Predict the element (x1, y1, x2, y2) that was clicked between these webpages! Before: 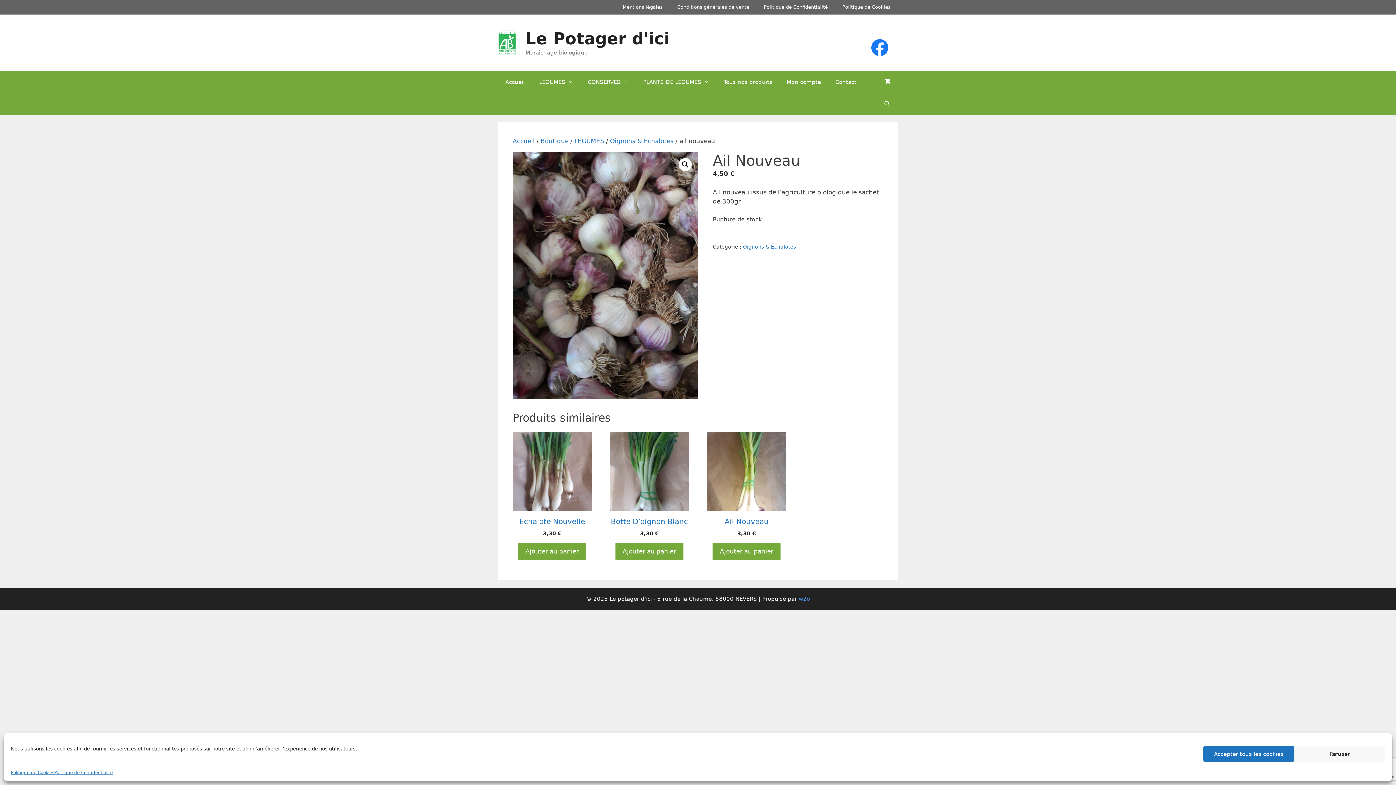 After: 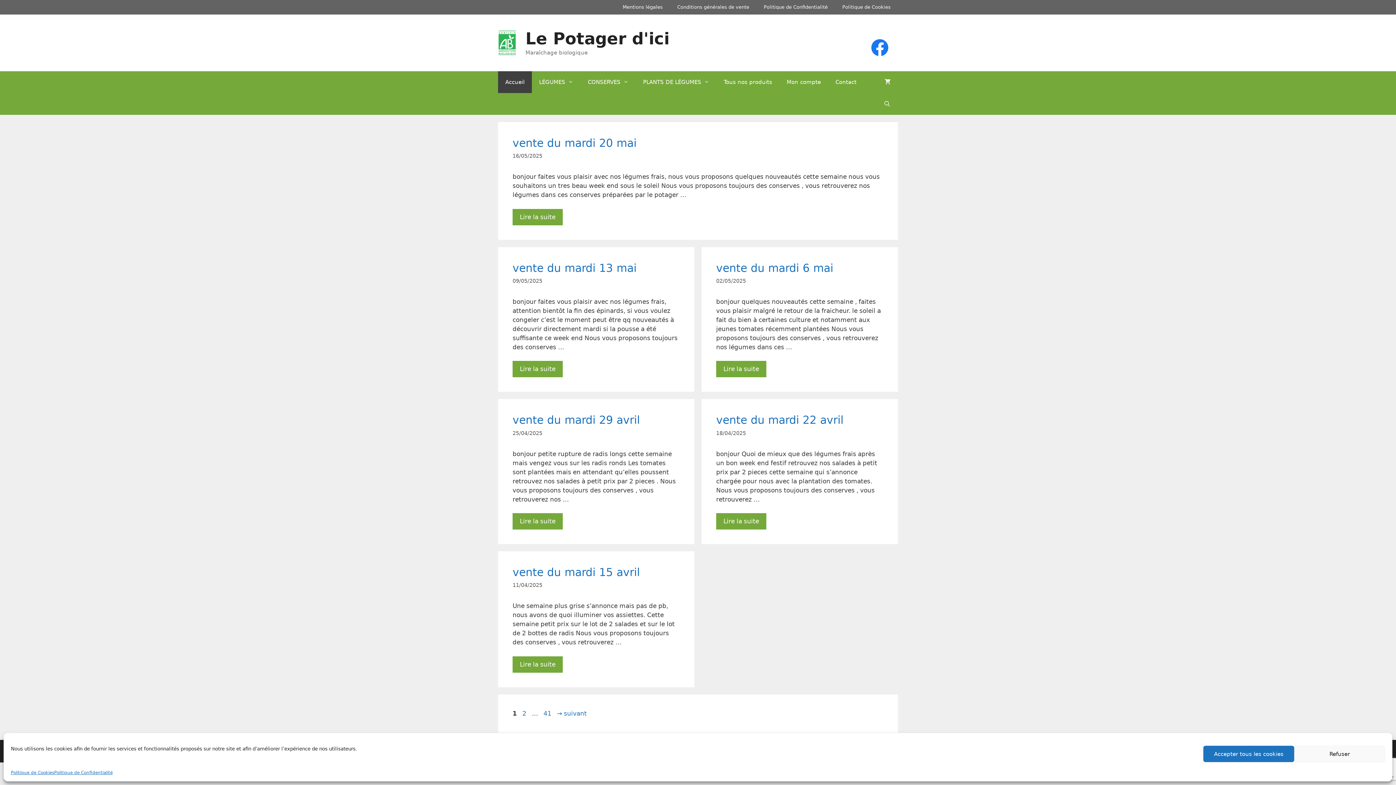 Action: bbox: (525, 29, 669, 48) label: Le Potager d'ici